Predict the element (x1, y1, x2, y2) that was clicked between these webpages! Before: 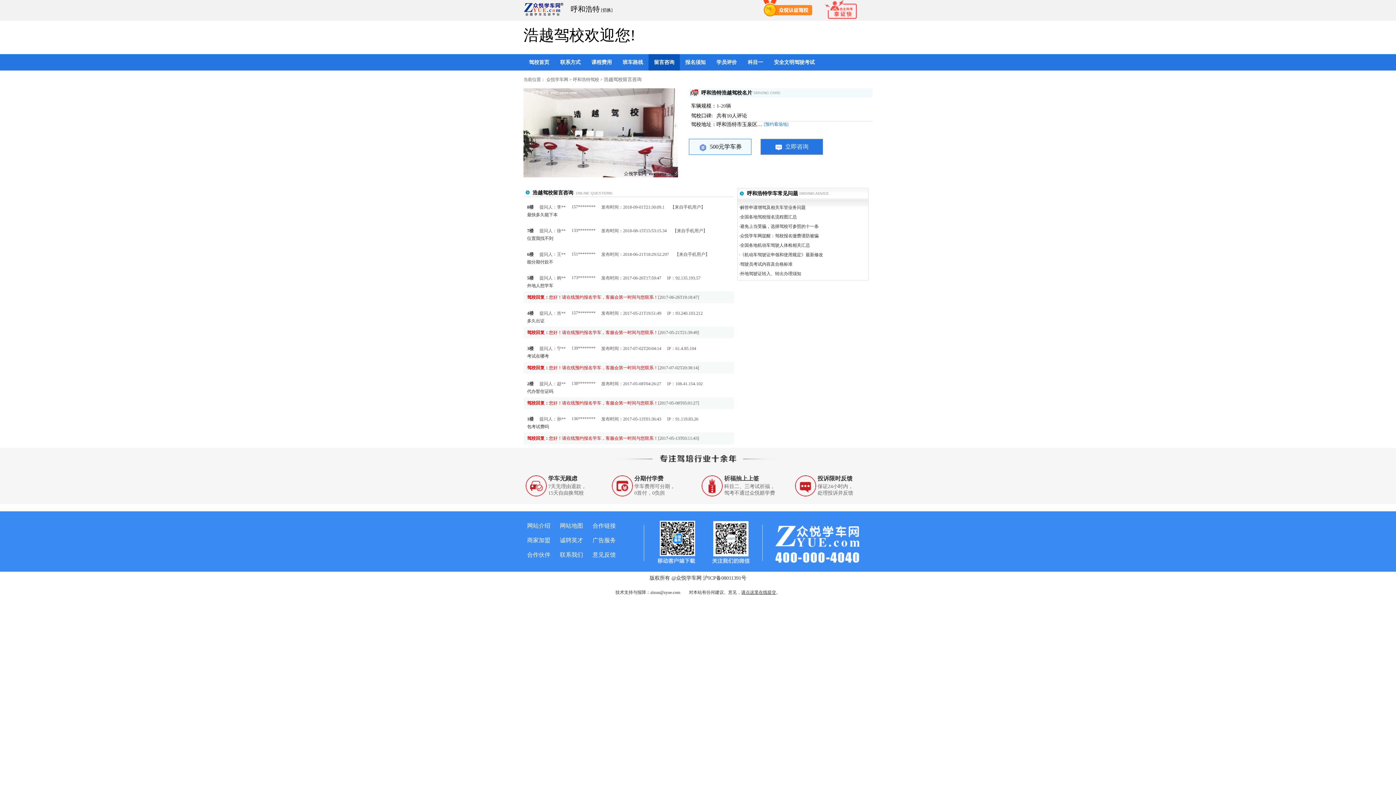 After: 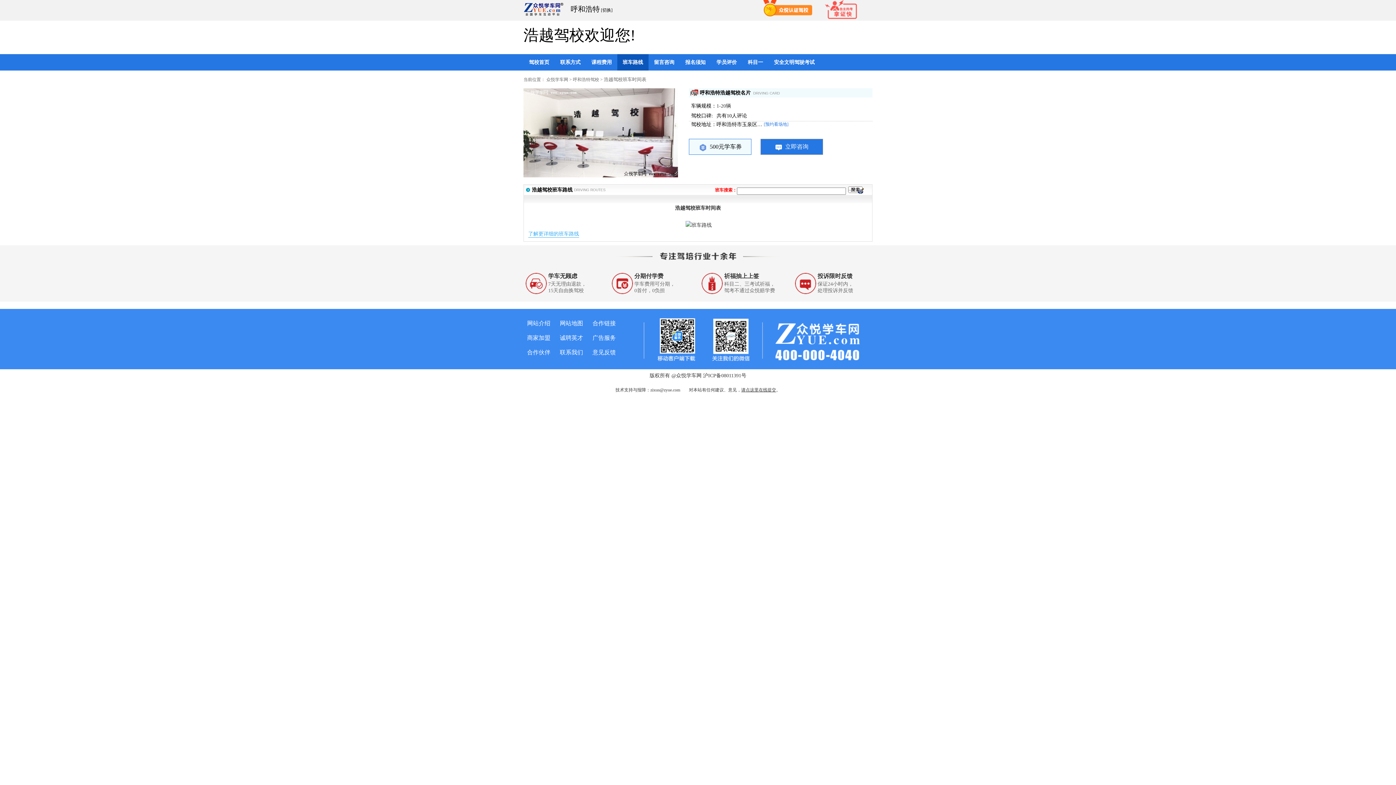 Action: bbox: (622, 59, 643, 65) label: 班车路线